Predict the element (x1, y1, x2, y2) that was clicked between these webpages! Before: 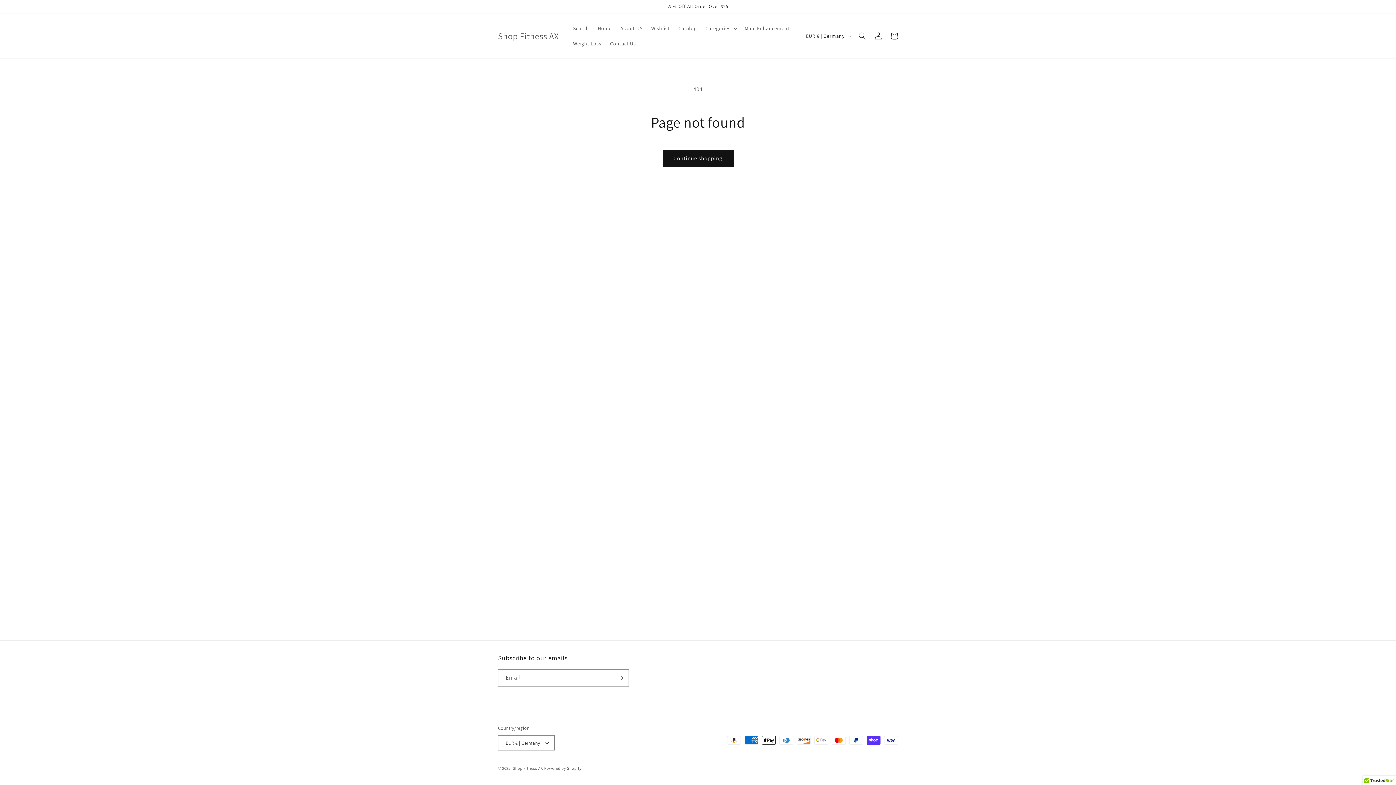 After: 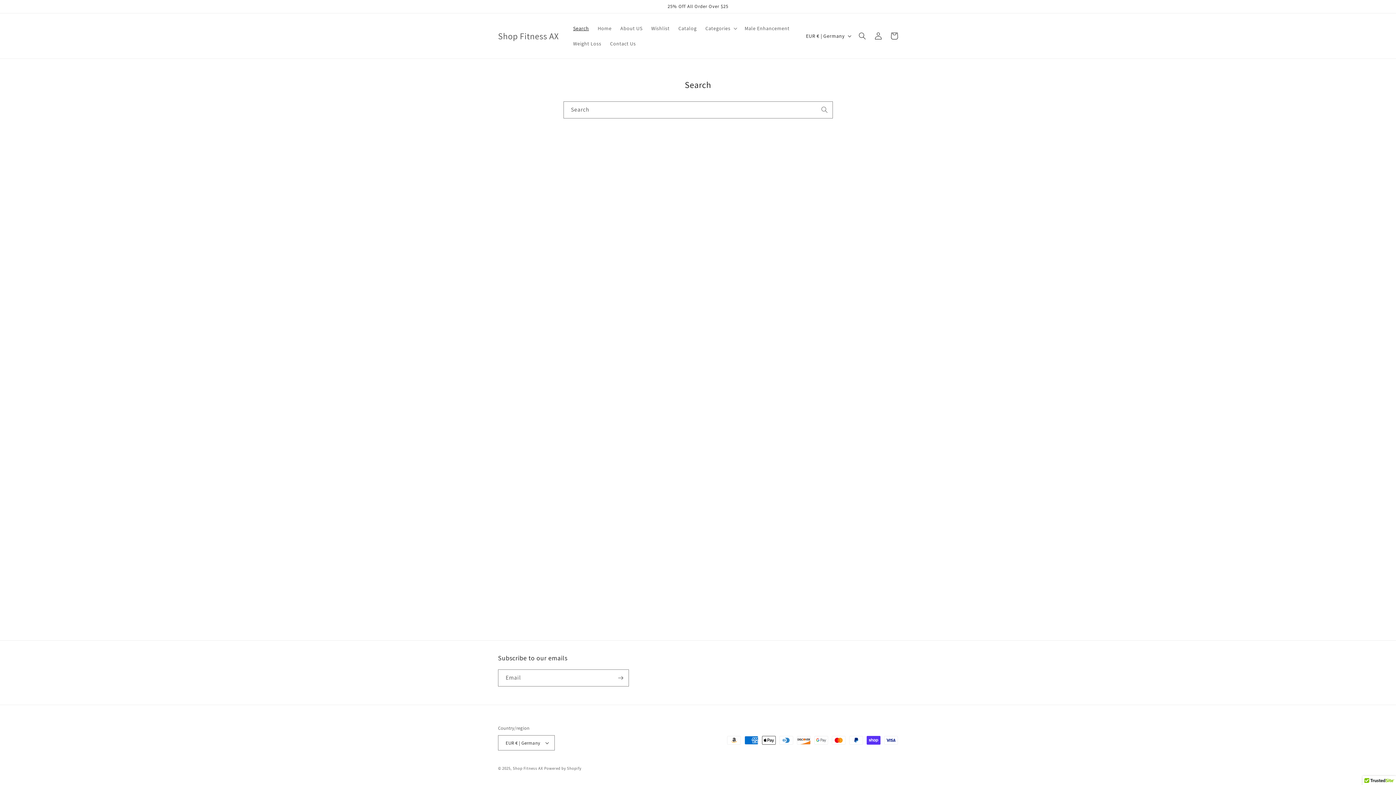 Action: bbox: (568, 20, 593, 36) label: Search